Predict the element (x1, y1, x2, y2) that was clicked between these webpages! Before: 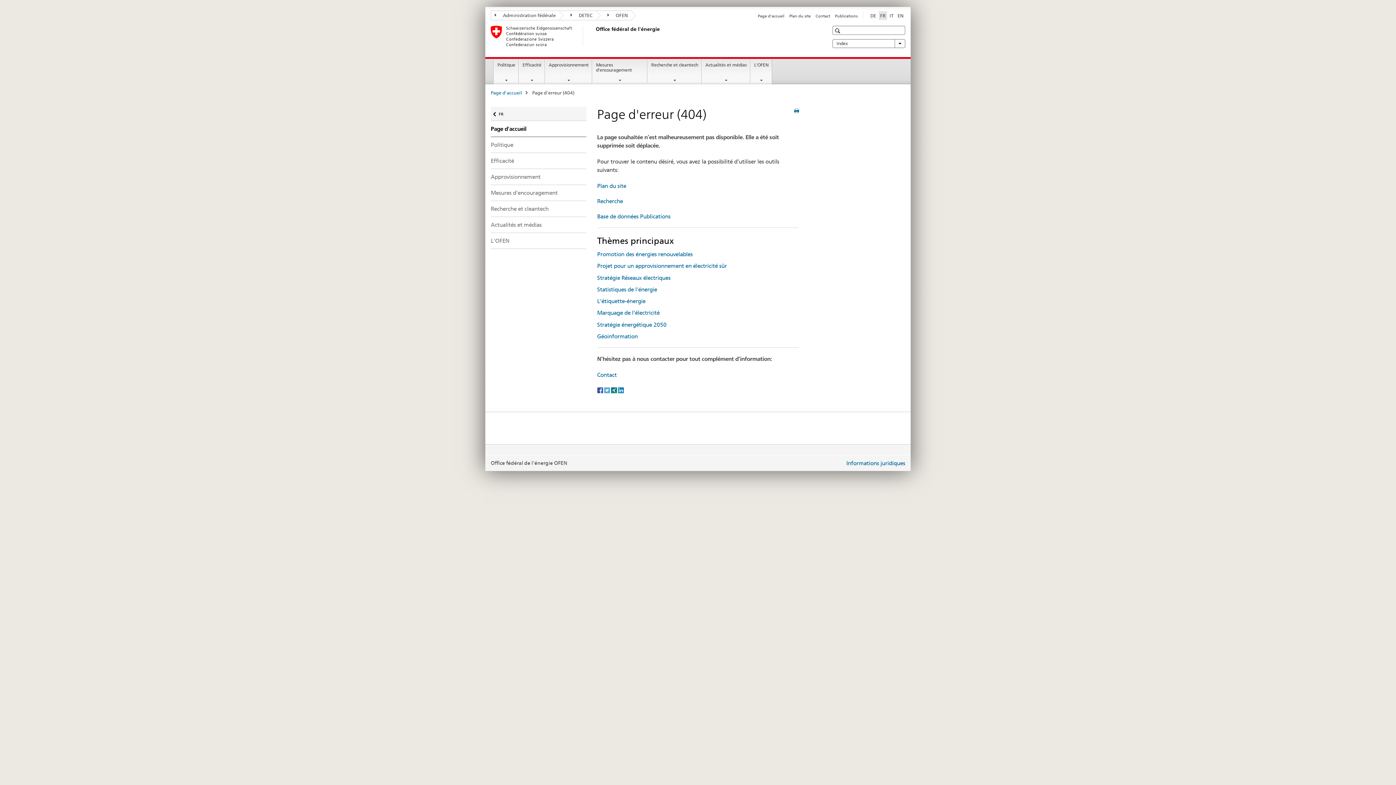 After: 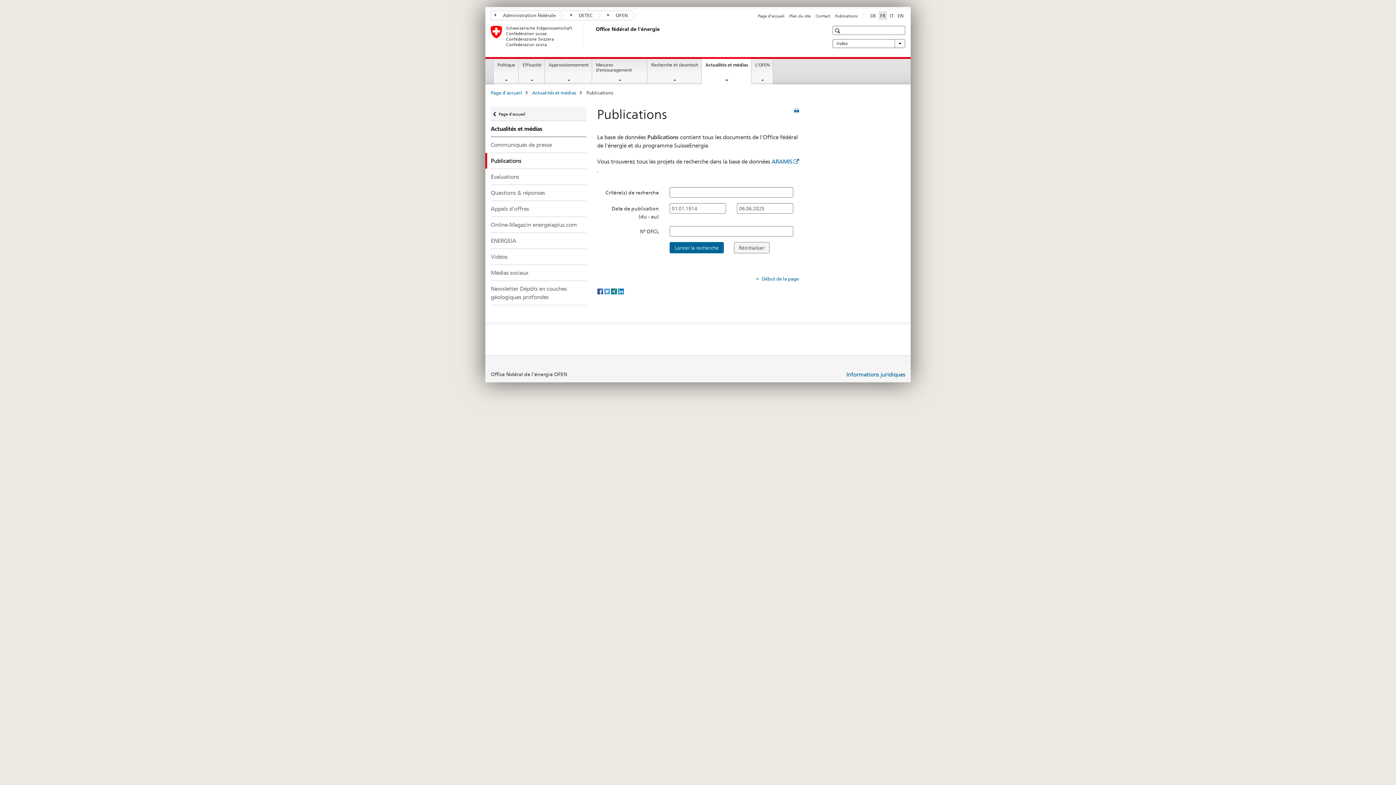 Action: label: Base de données Publications bbox: (597, 213, 670, 220)